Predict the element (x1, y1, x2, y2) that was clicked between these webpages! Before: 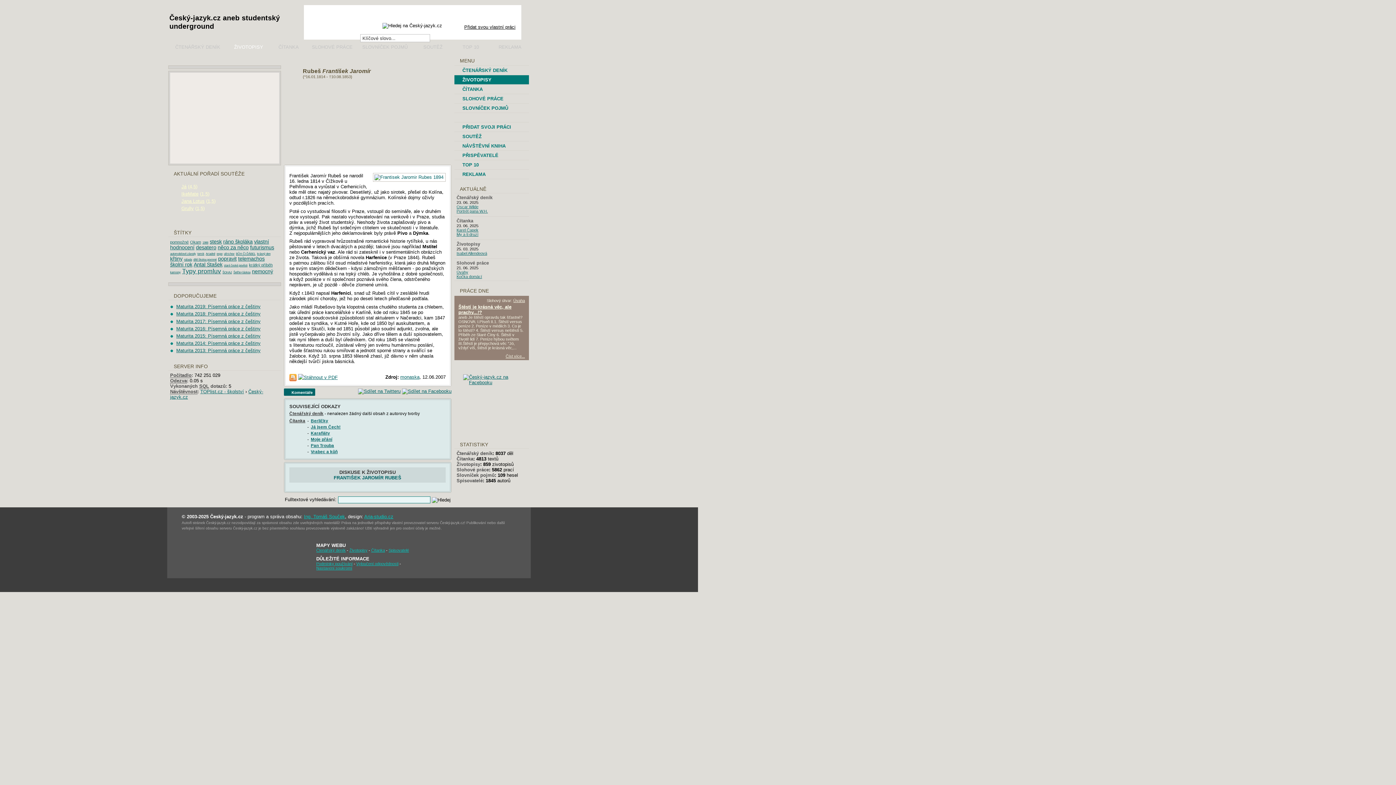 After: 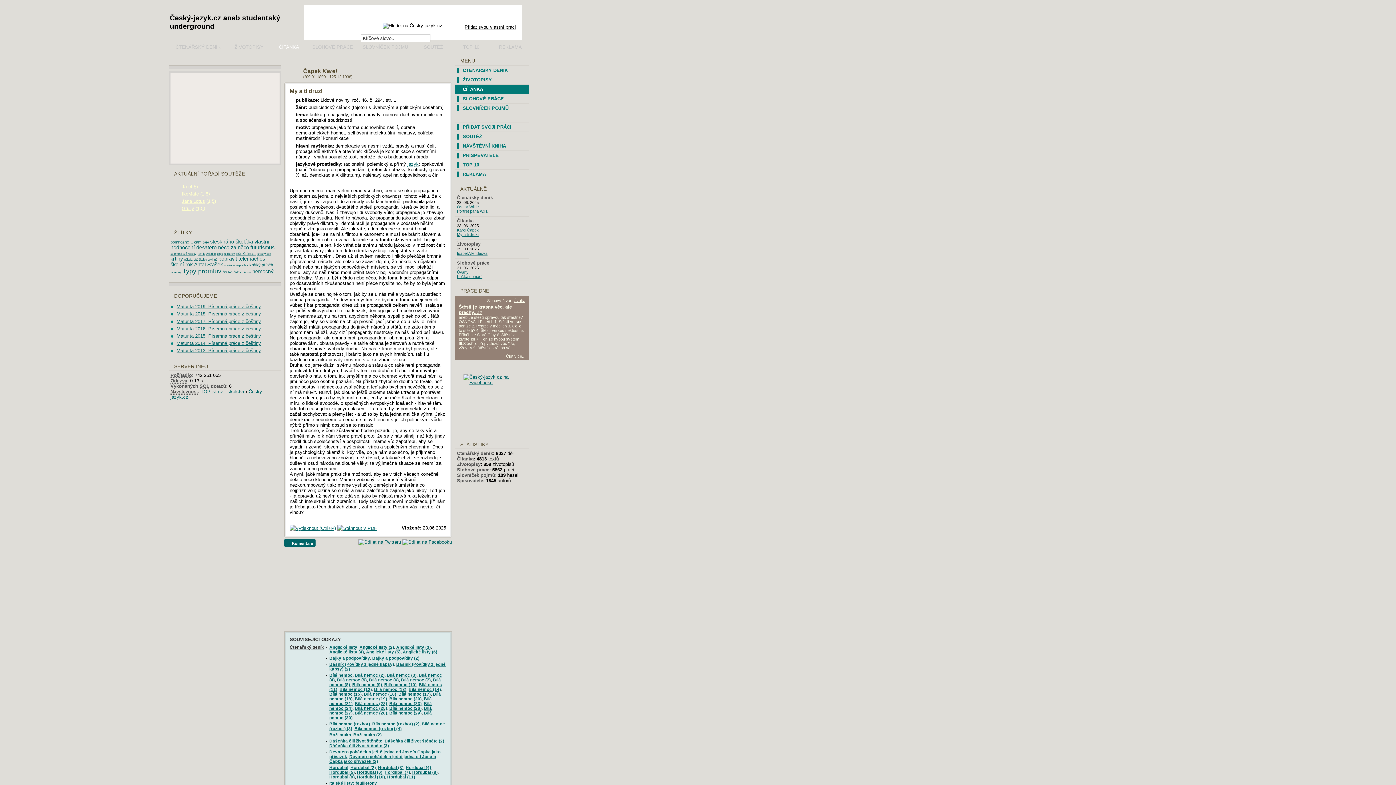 Action: label: My a ti druzí bbox: (456, 232, 478, 236)